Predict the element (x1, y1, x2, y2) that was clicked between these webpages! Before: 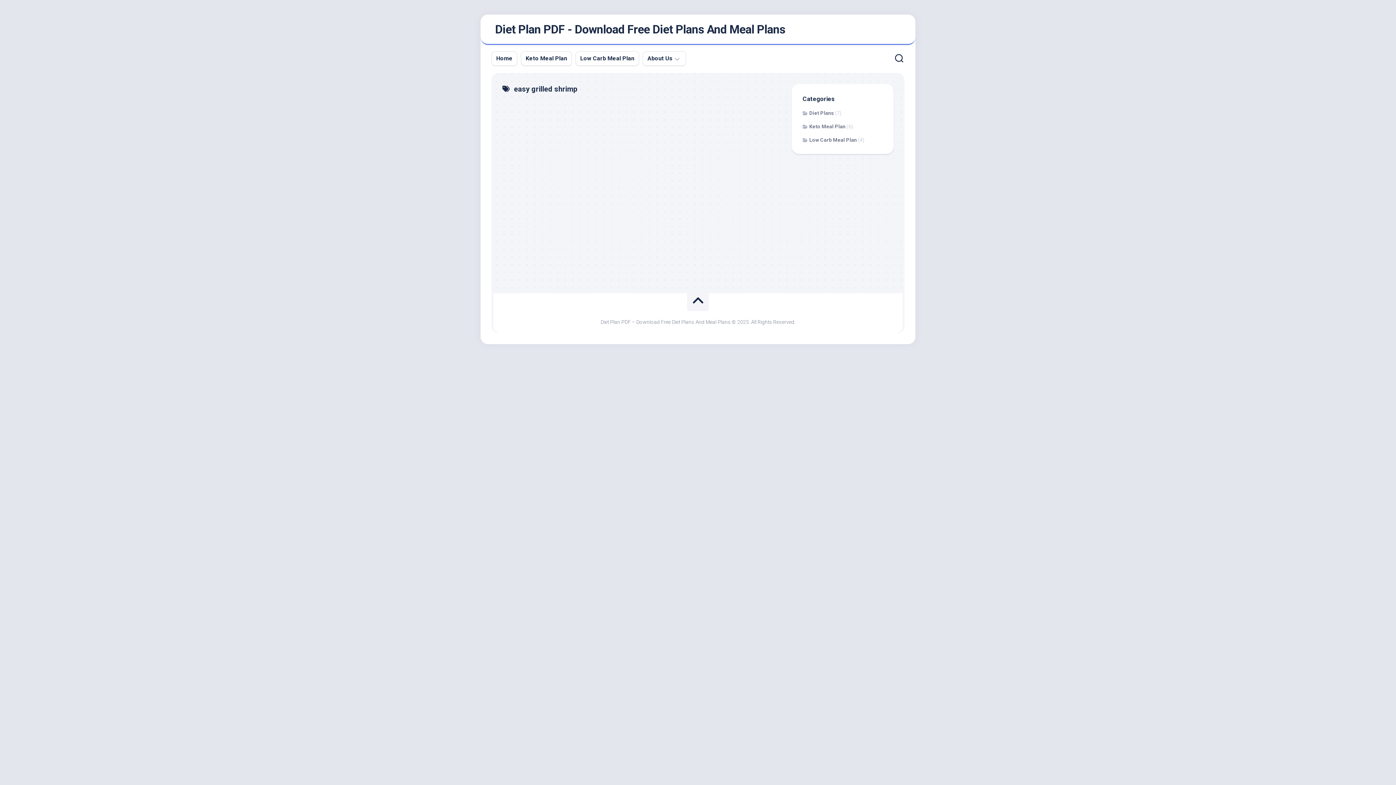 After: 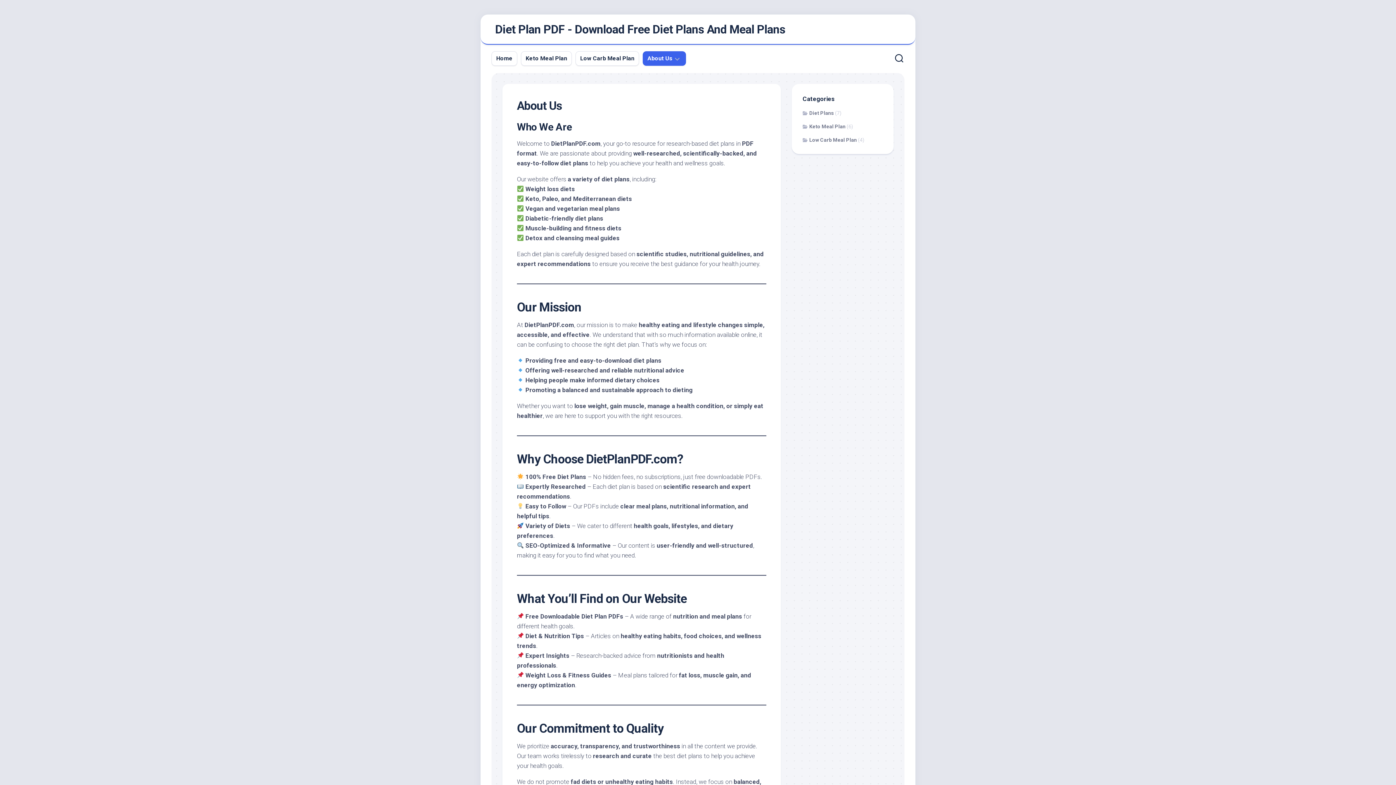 Action: label: About Us bbox: (647, 54, 672, 62)